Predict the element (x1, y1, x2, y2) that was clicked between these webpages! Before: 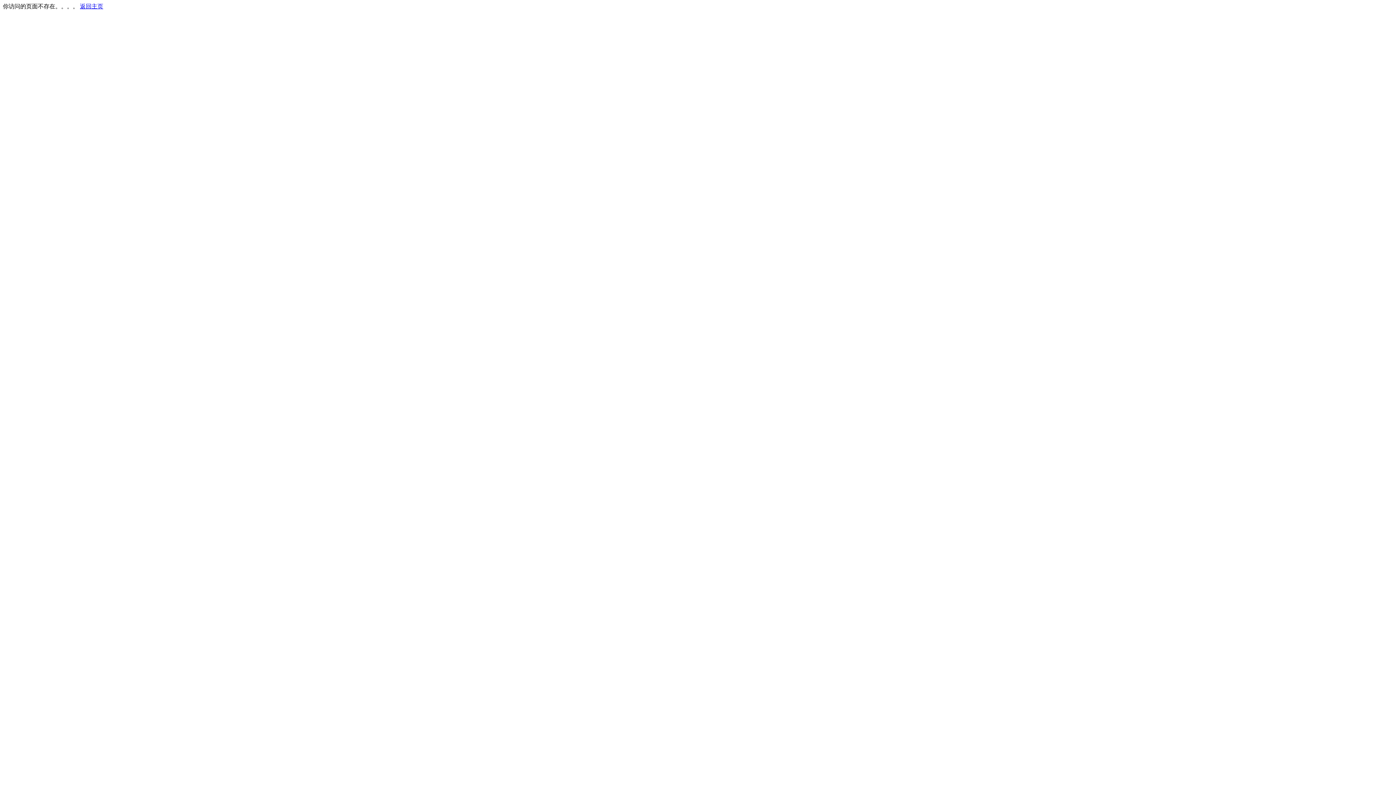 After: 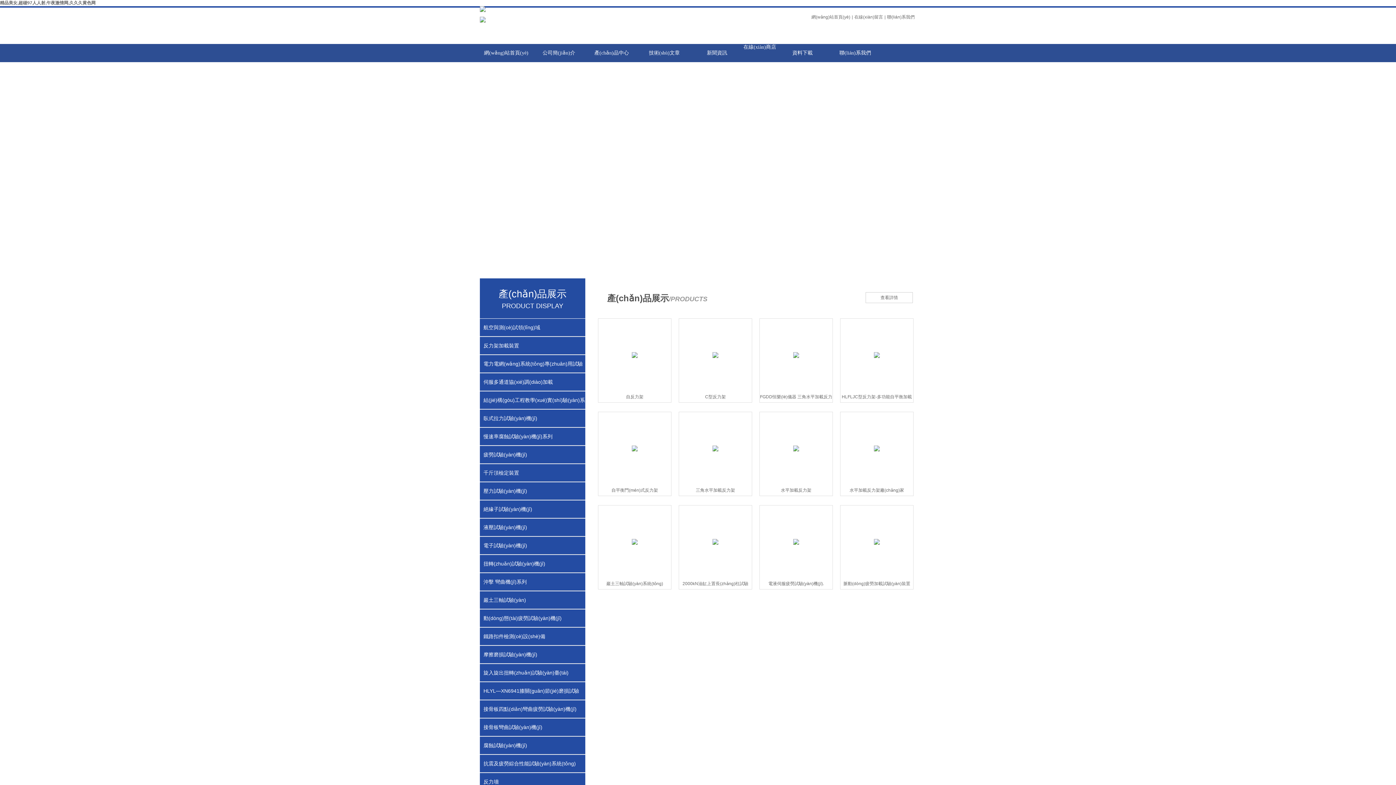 Action: bbox: (80, 3, 103, 9) label: 返回主页